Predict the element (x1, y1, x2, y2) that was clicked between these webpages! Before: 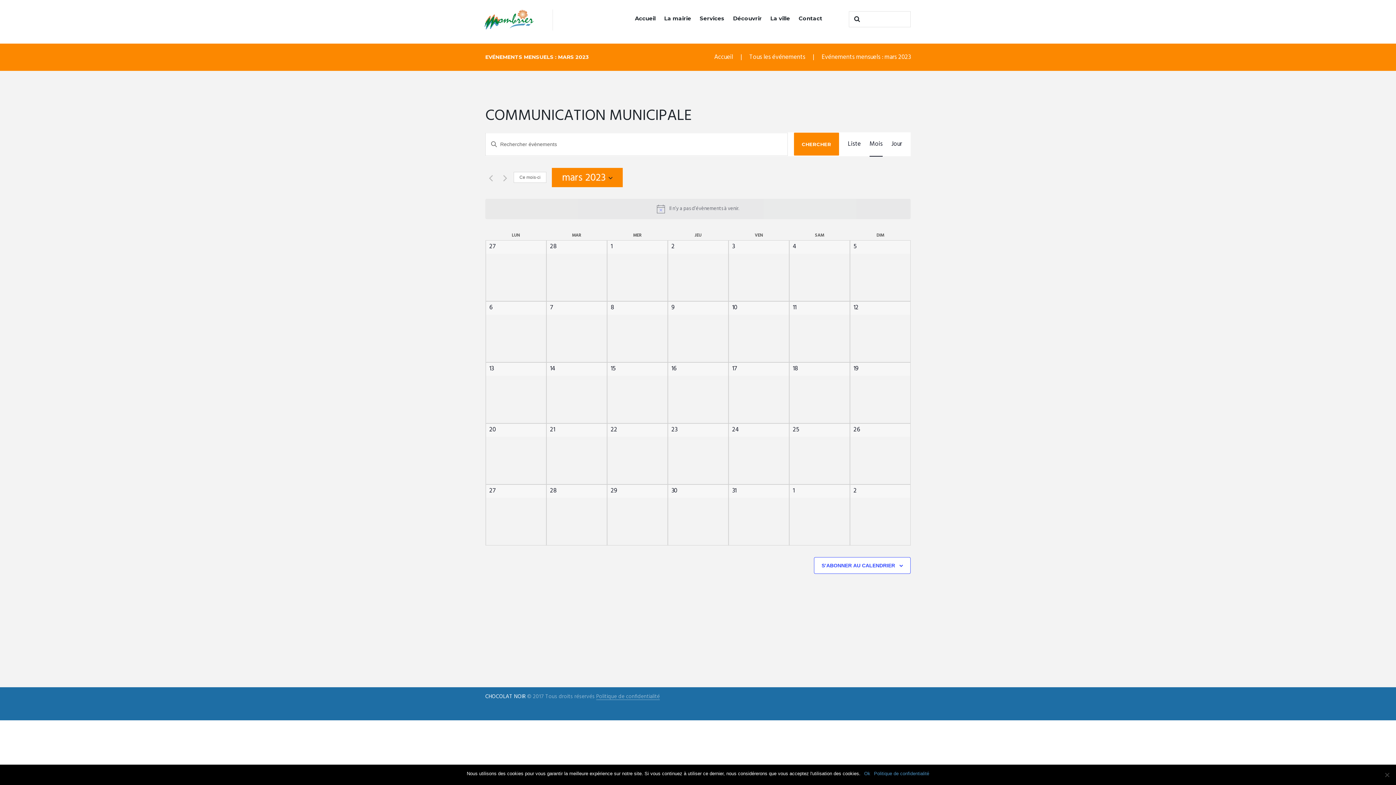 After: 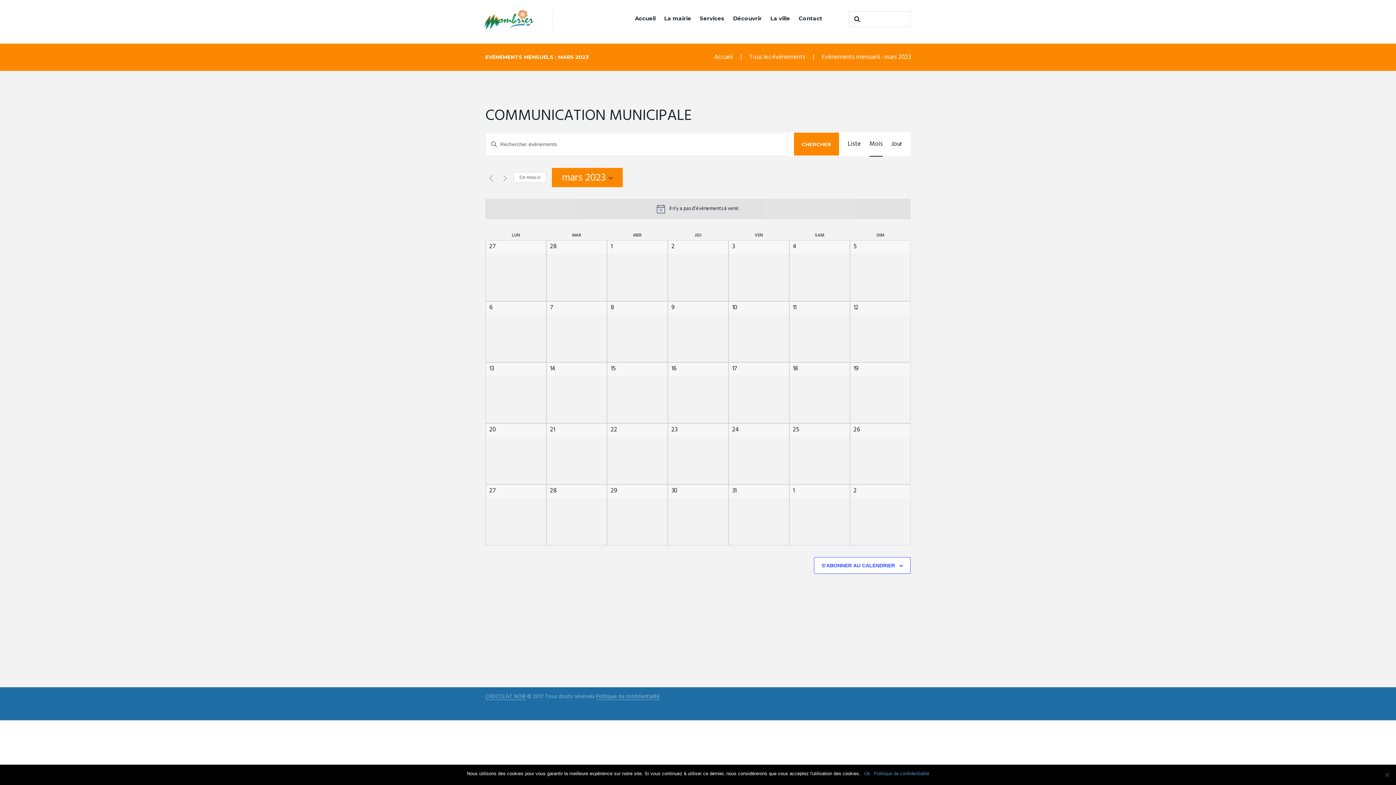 Action: bbox: (485, 694, 525, 700) label: CHOCOLAT NOIR